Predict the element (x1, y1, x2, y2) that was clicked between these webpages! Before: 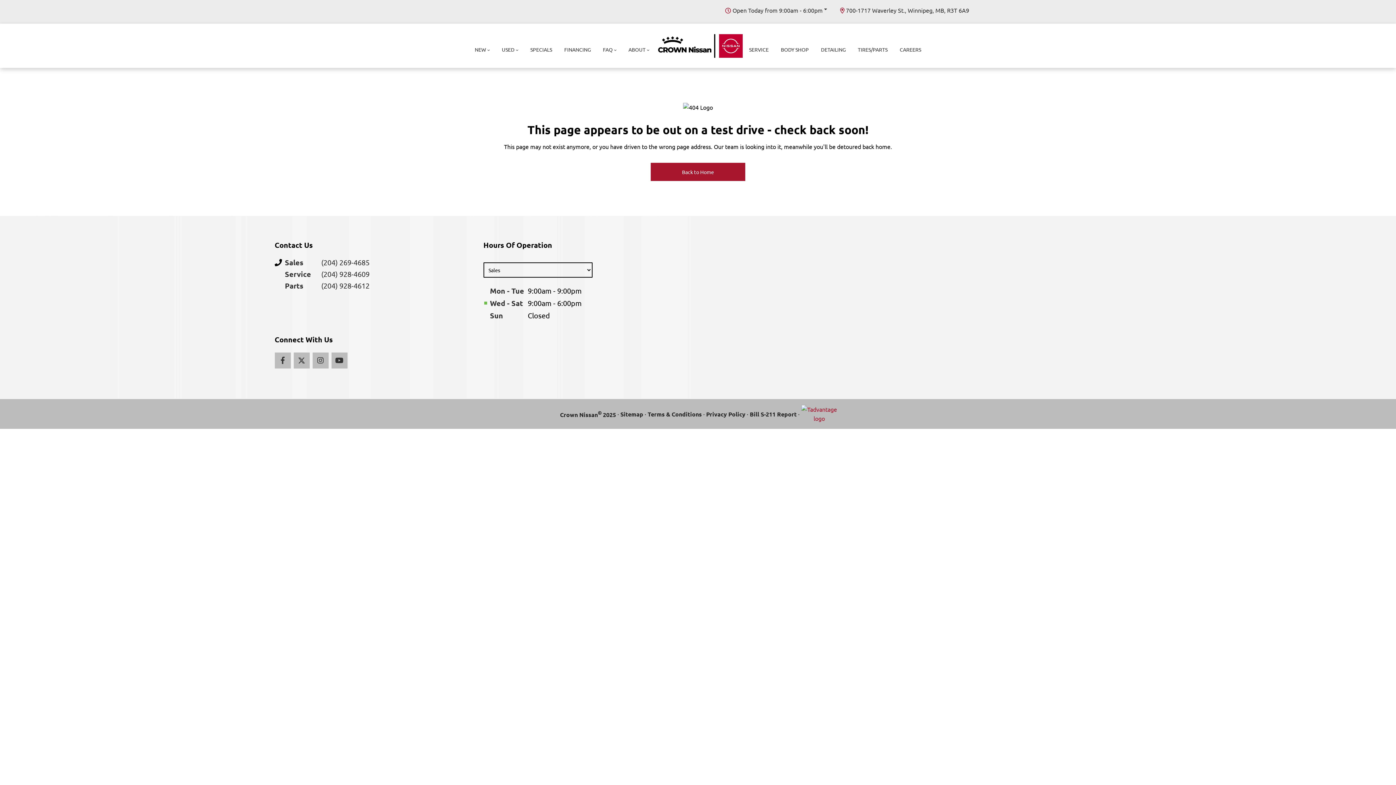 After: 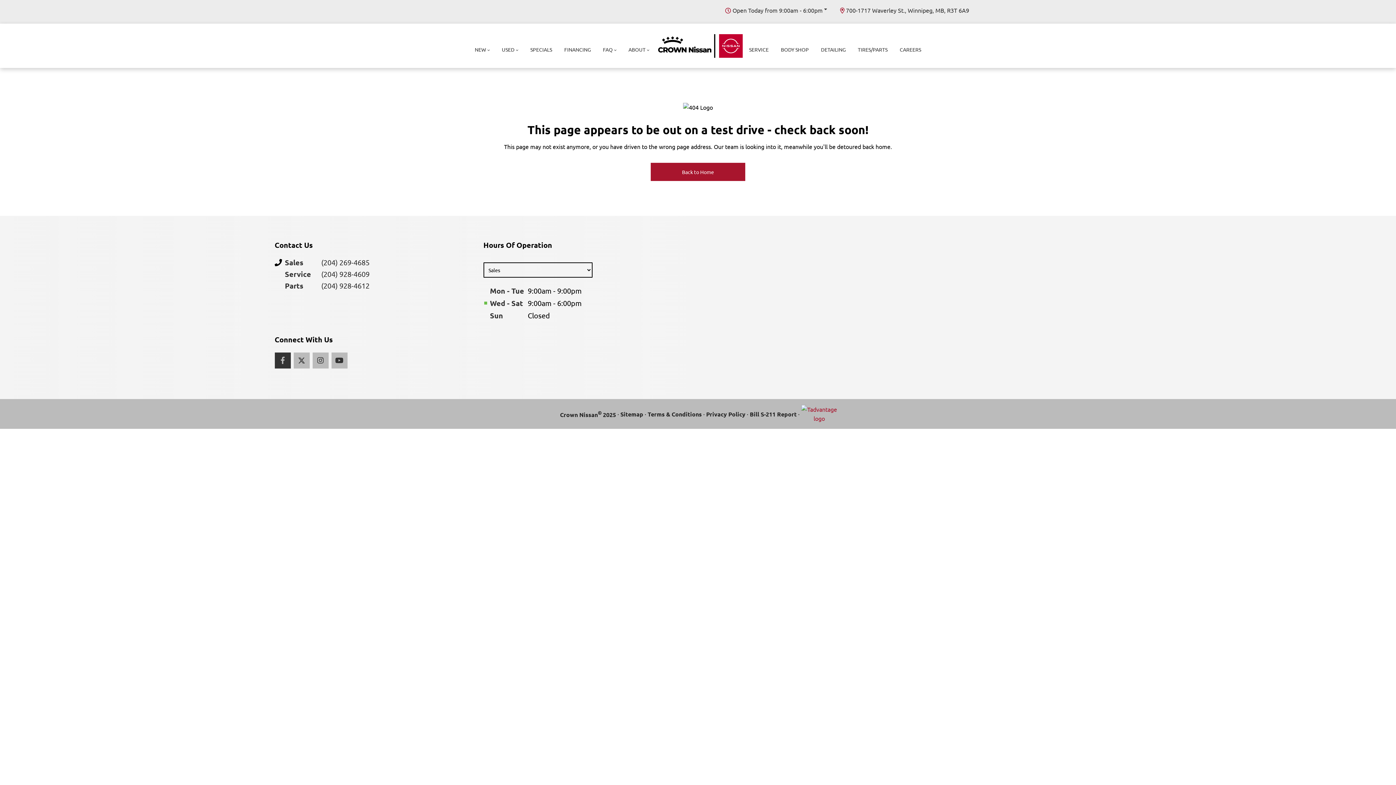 Action: label: Facebook bbox: (274, 352, 290, 368)